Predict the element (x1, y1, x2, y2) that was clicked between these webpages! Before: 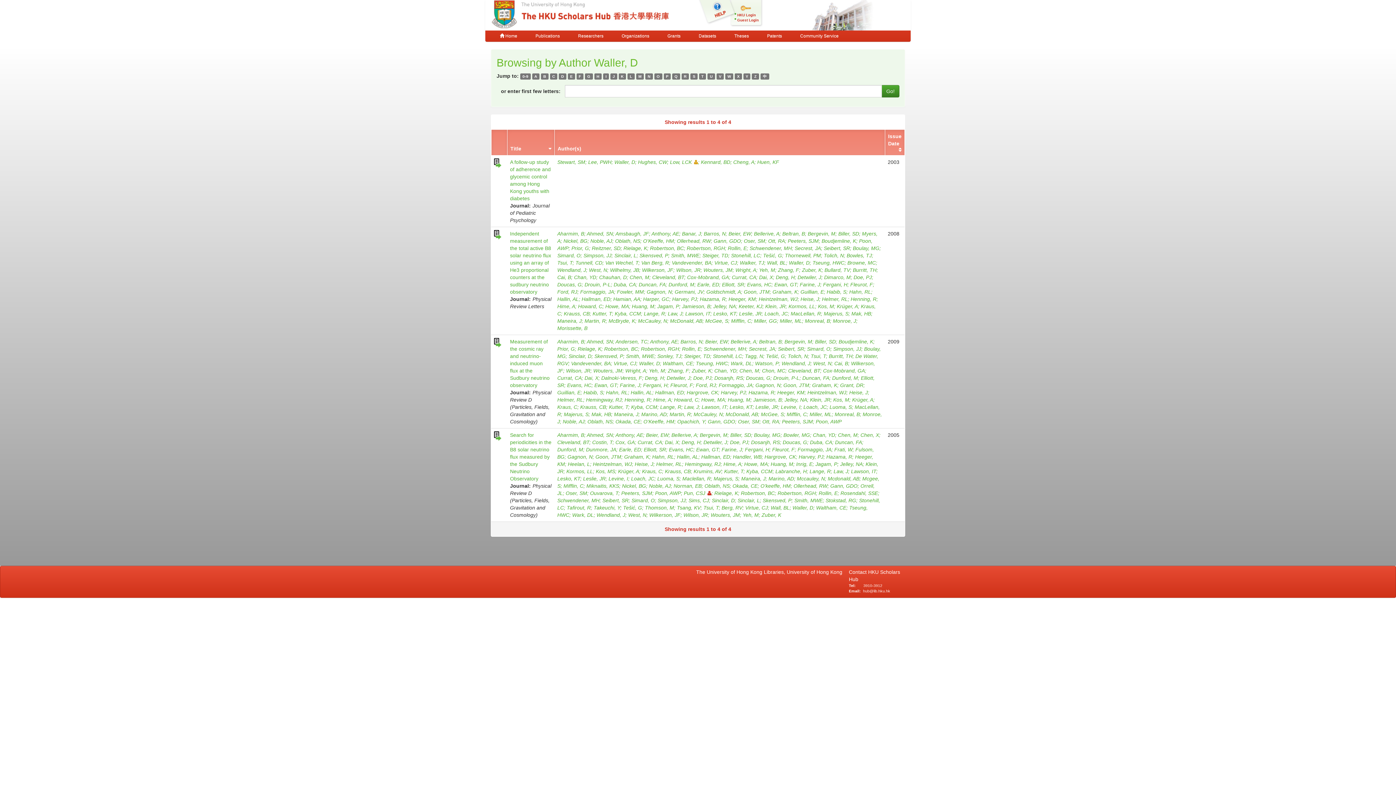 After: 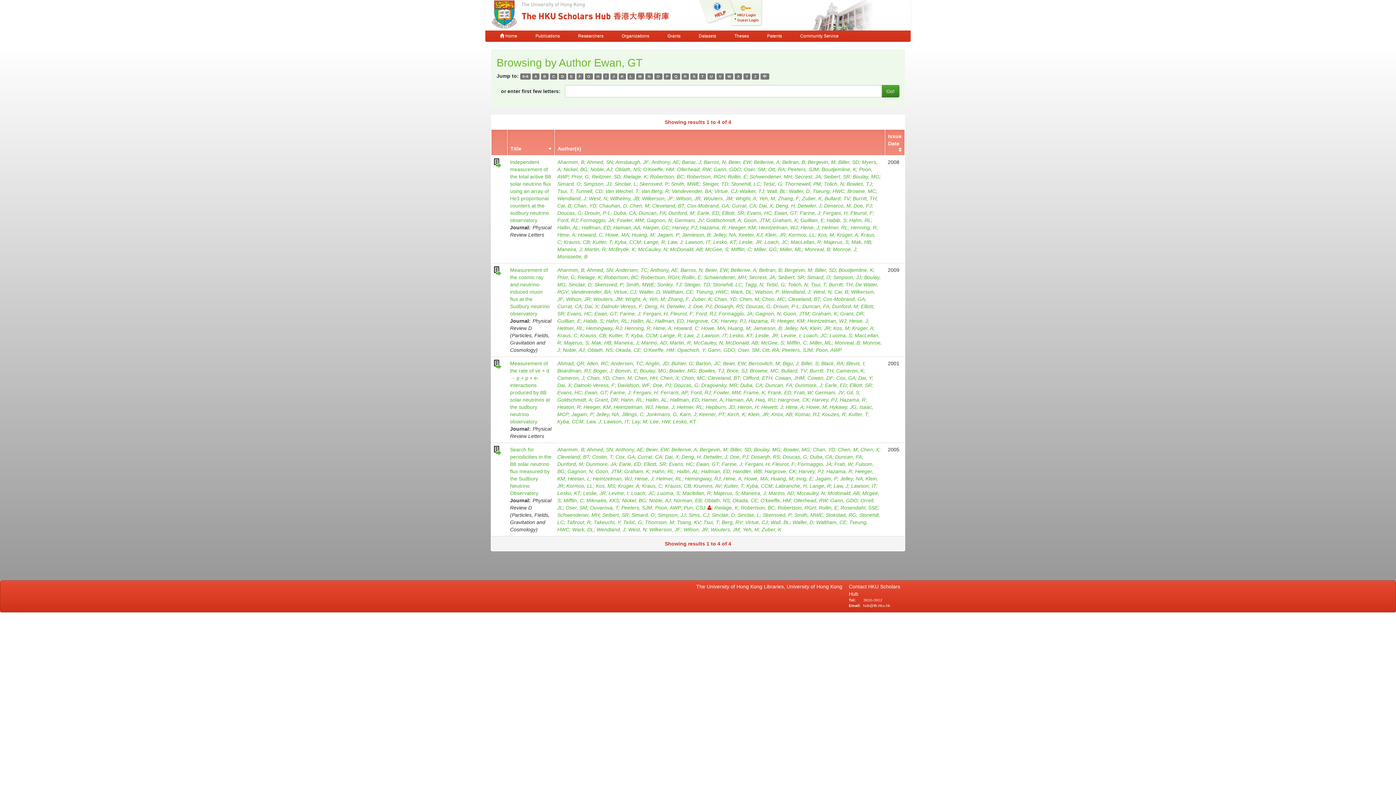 Action: bbox: (774, 281, 800, 287) label: Ewan, GT